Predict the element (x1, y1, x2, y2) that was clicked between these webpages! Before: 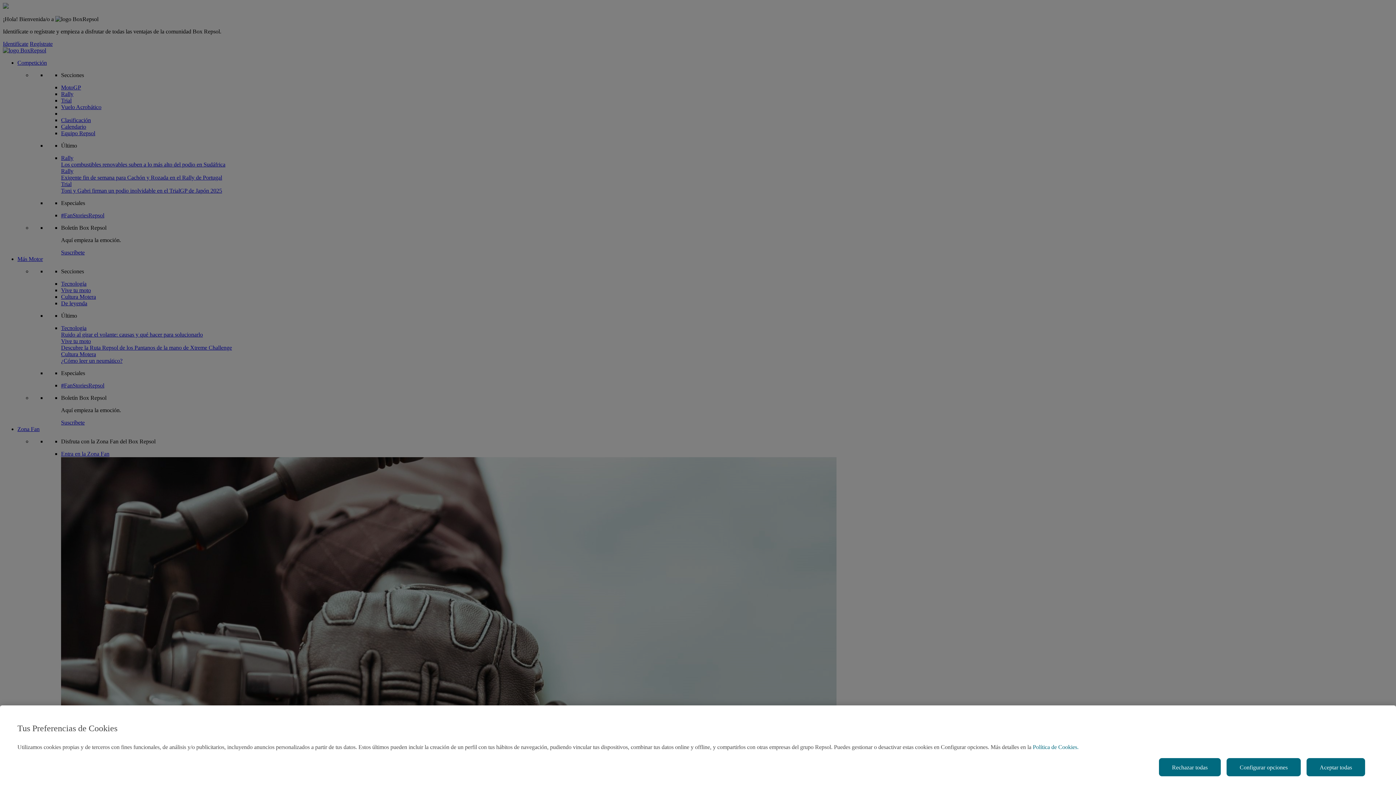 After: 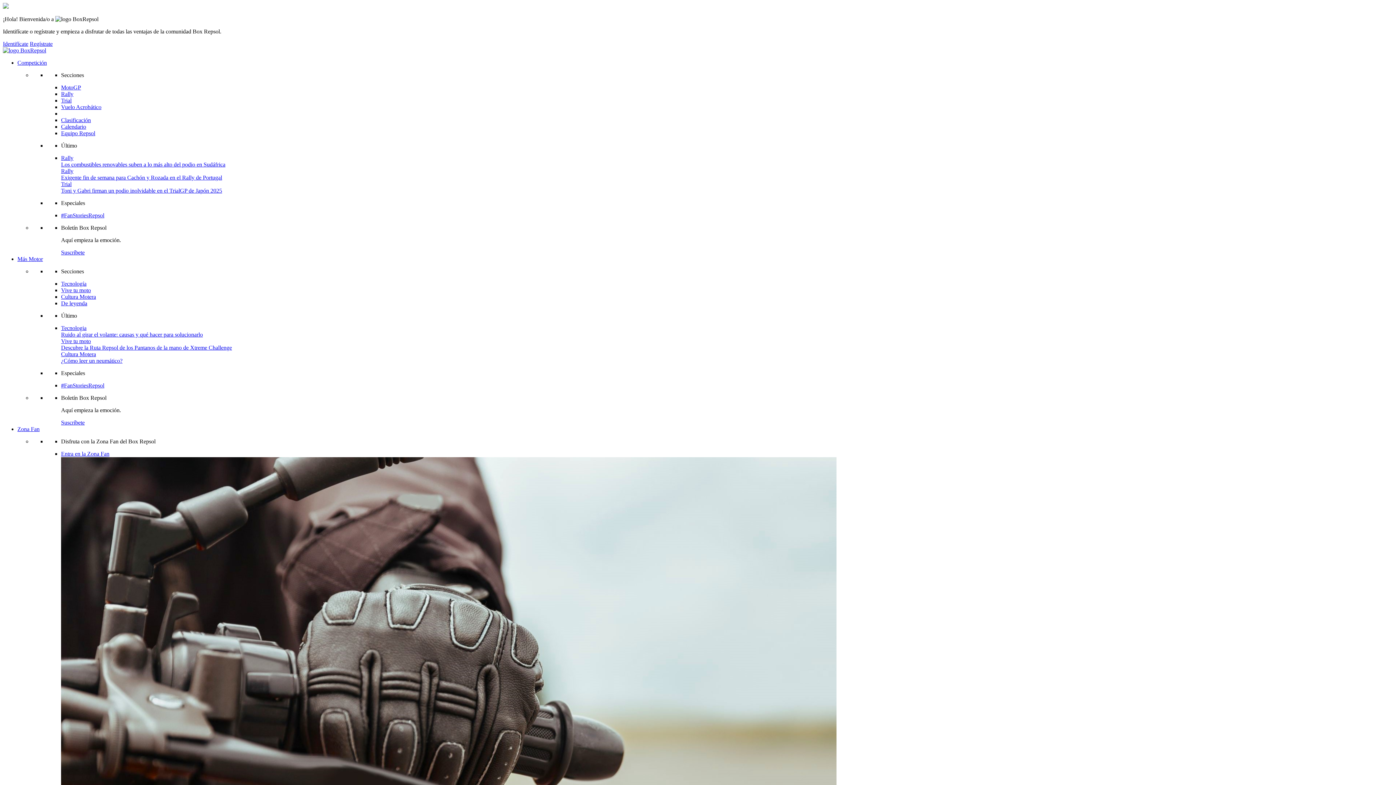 Action: label: Rechazar todas bbox: (1159, 758, 1221, 776)